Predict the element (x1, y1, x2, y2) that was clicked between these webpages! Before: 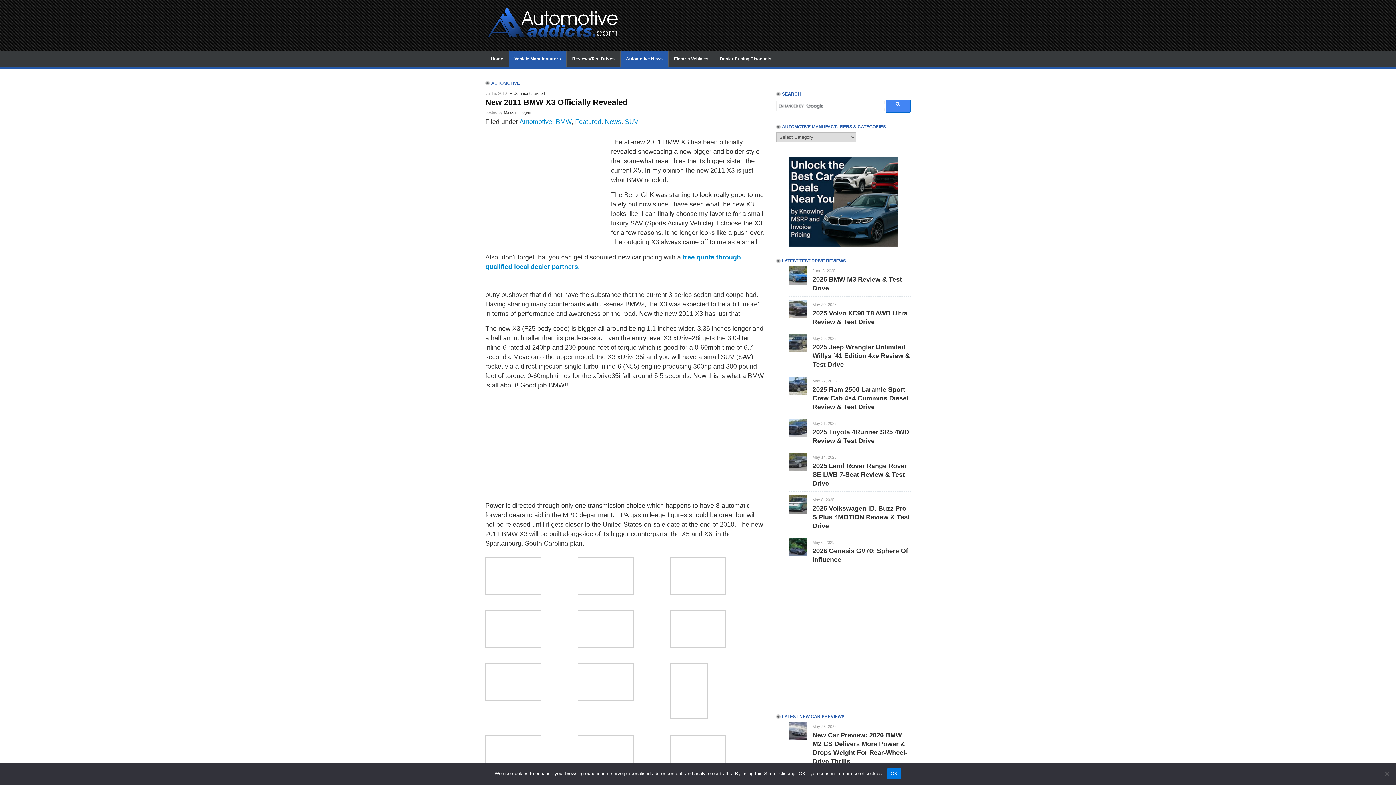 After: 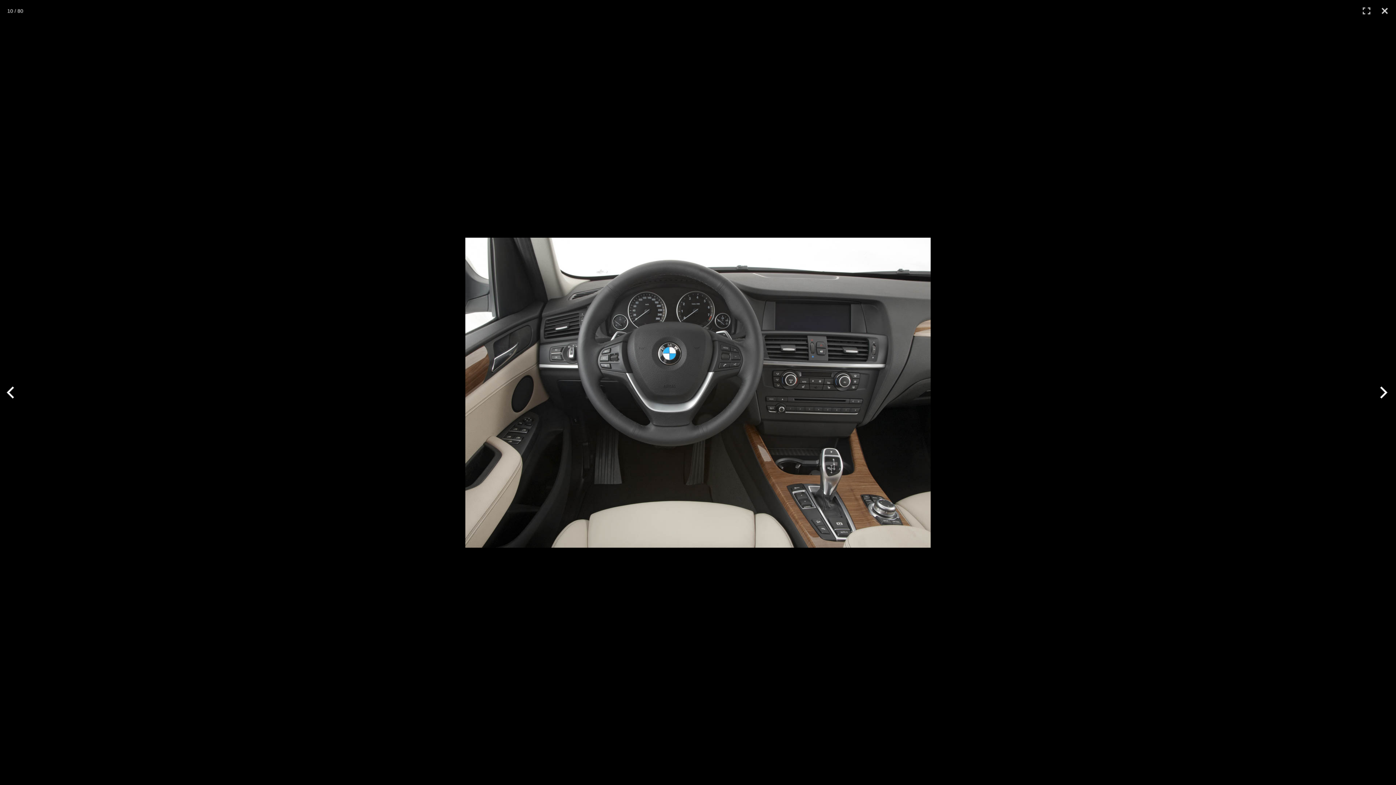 Action: bbox: (485, 735, 577, 772)